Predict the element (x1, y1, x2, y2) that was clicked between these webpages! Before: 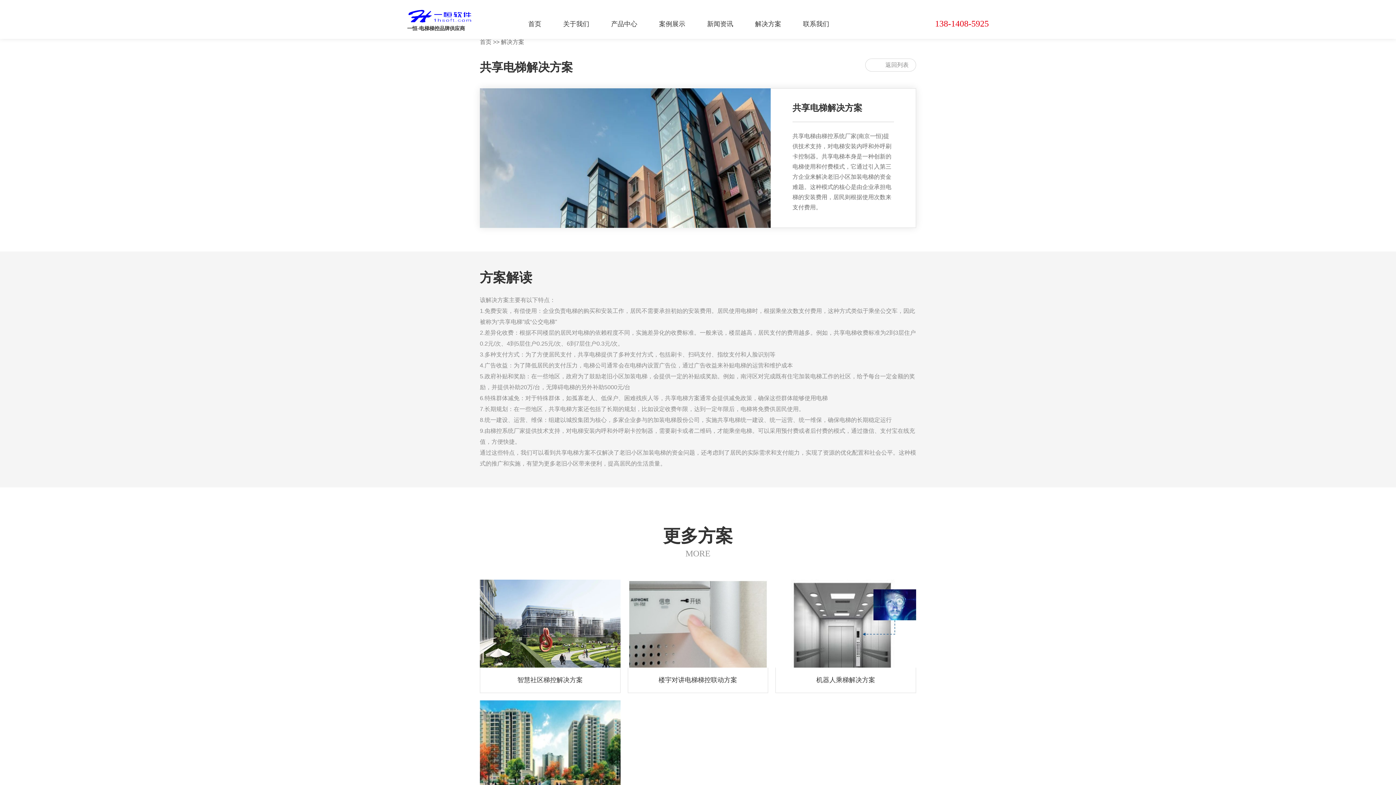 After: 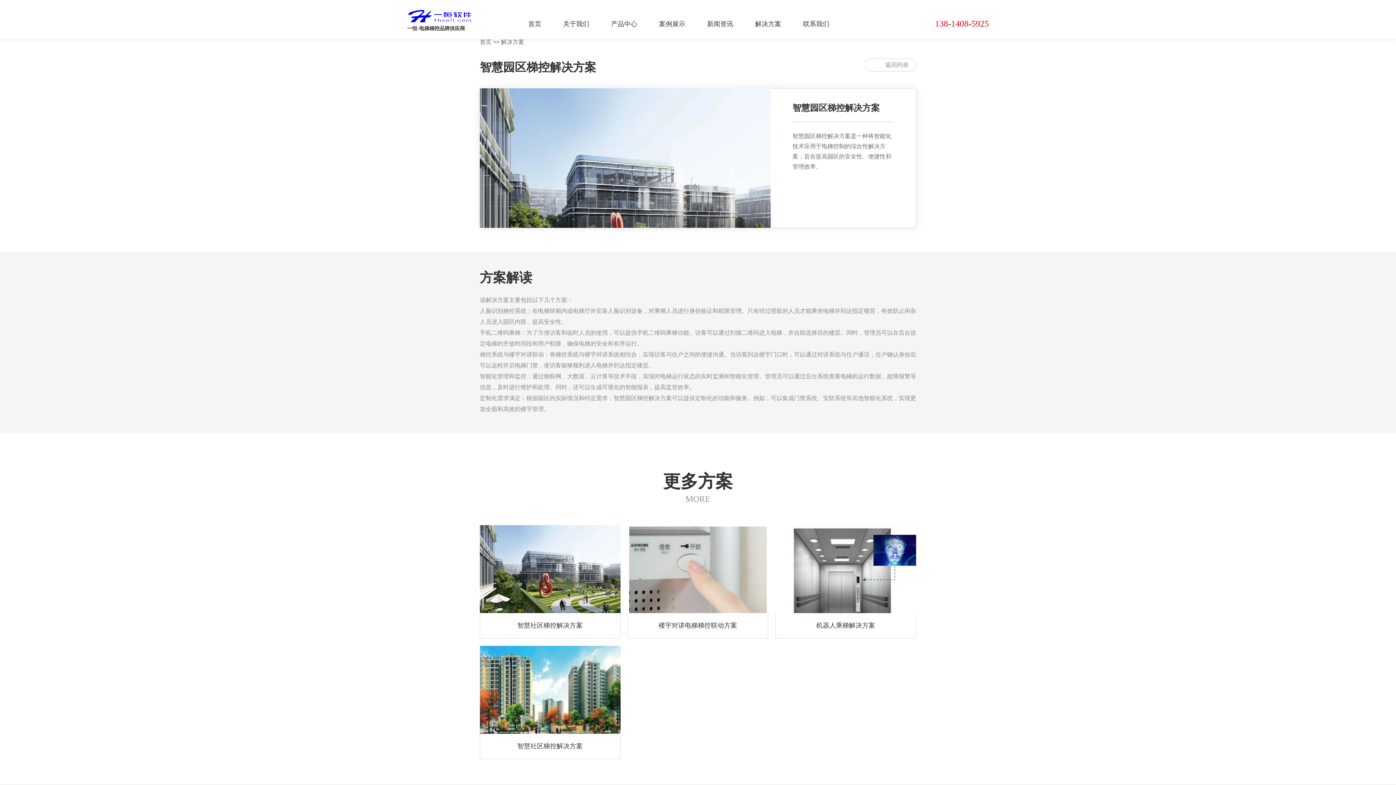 Action: bbox: (480, 580, 620, 693) label: 智慧社区梯控解决方案